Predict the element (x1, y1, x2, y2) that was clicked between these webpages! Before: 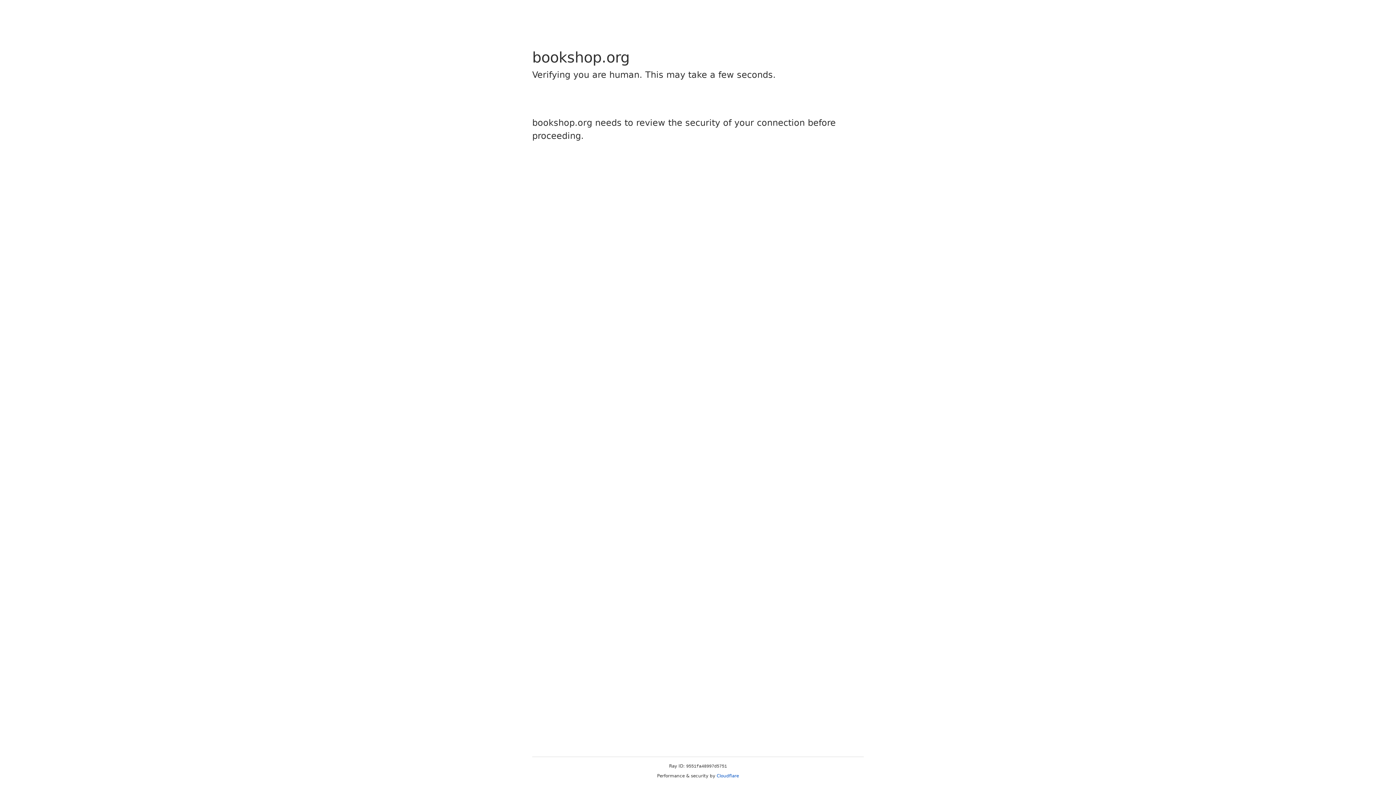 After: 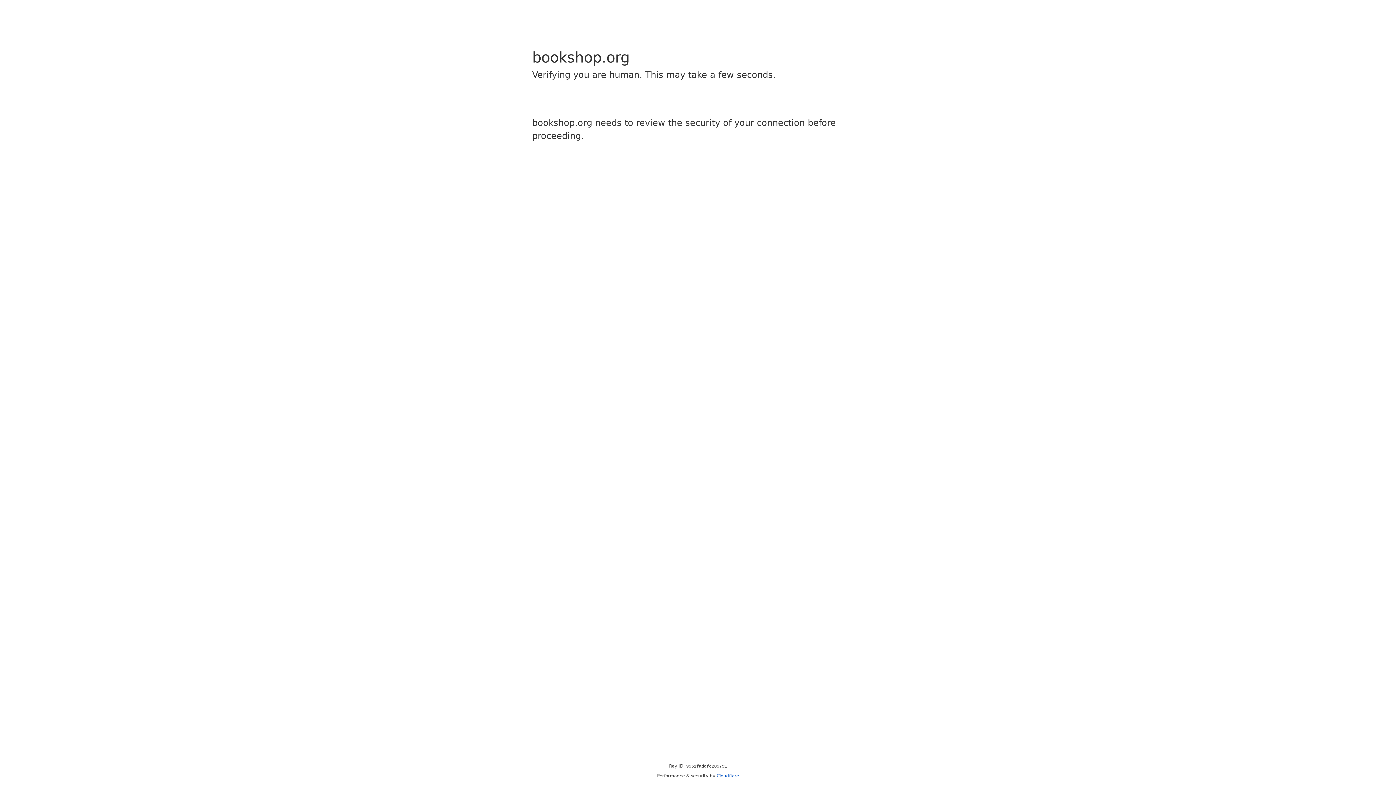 Action: bbox: (716, 773, 739, 778) label: Cloudflare